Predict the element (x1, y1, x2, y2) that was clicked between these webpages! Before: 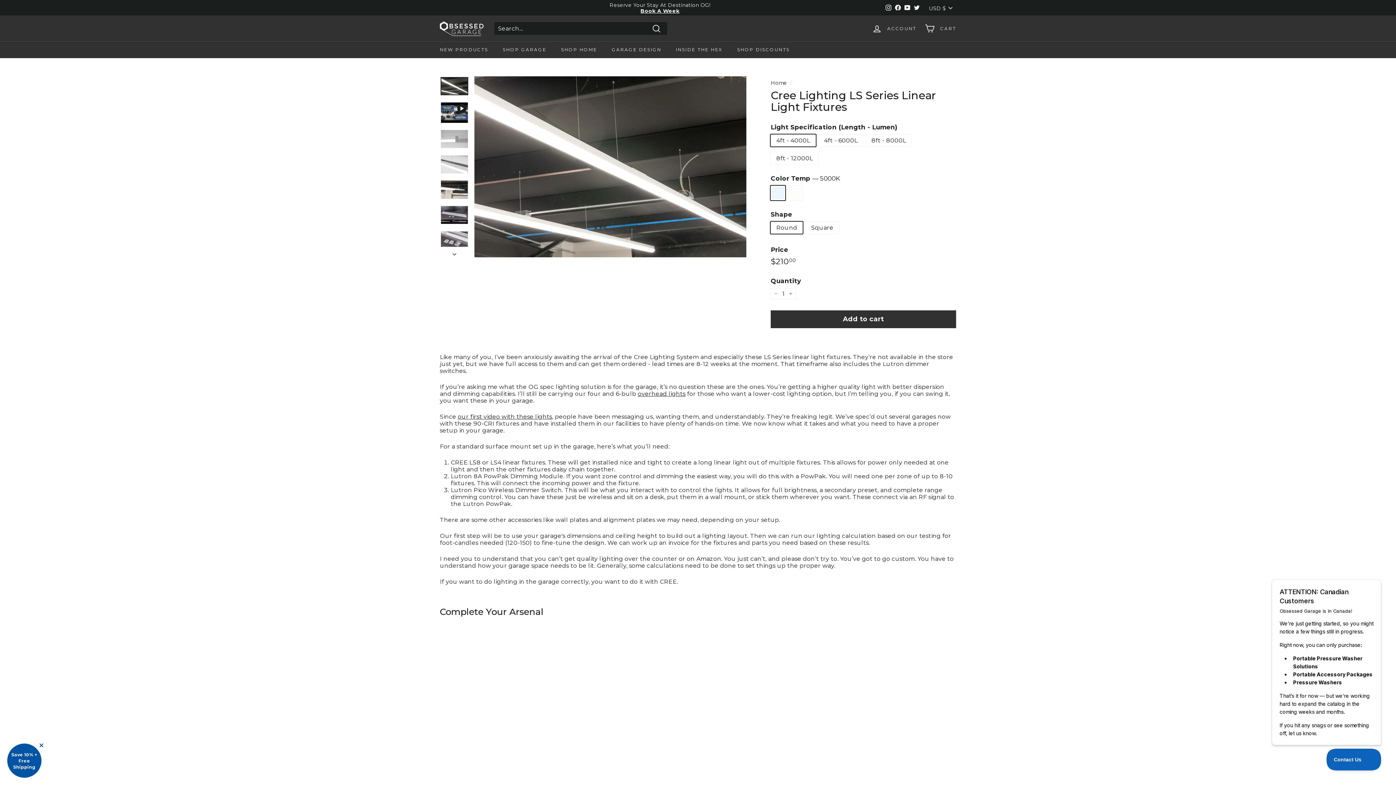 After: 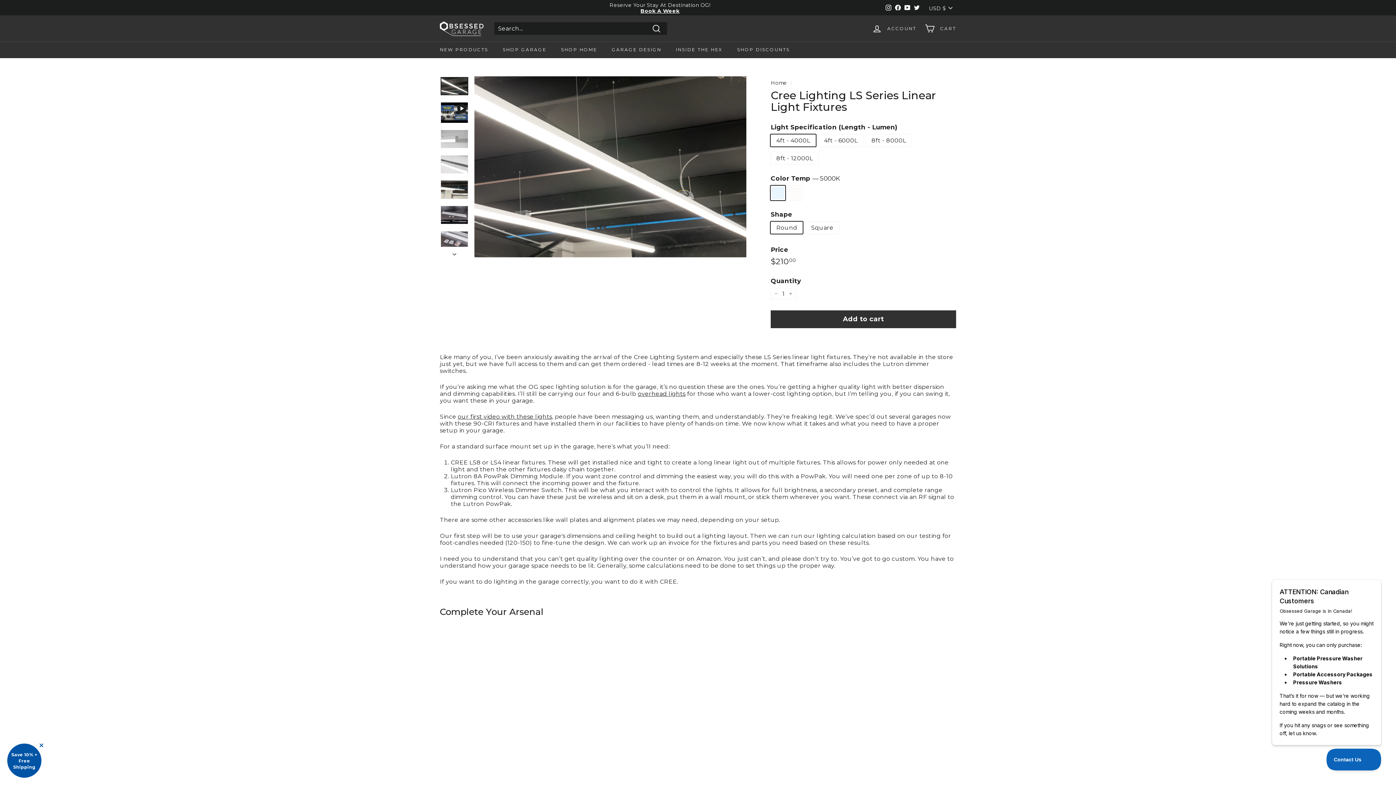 Action: label: overhead lights bbox: (638, 390, 685, 397)